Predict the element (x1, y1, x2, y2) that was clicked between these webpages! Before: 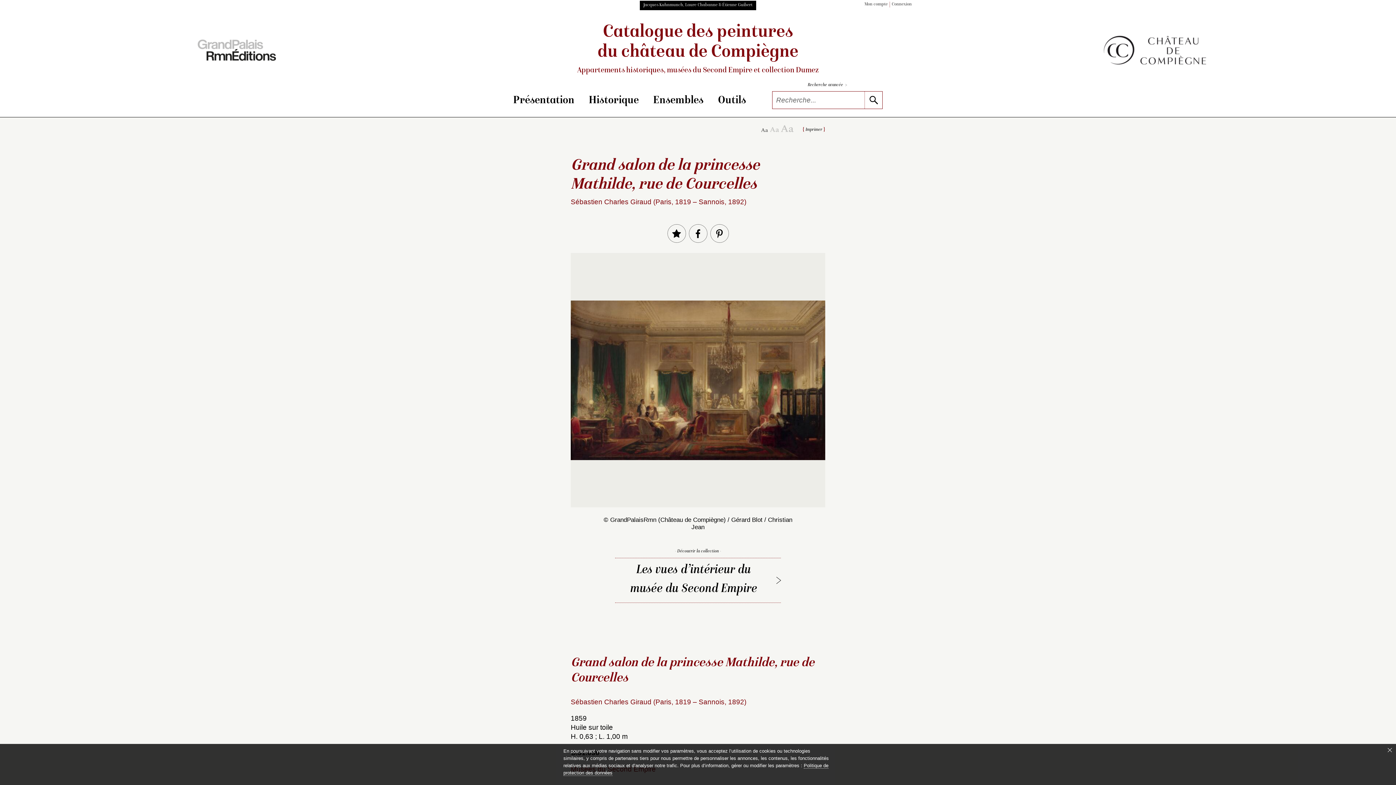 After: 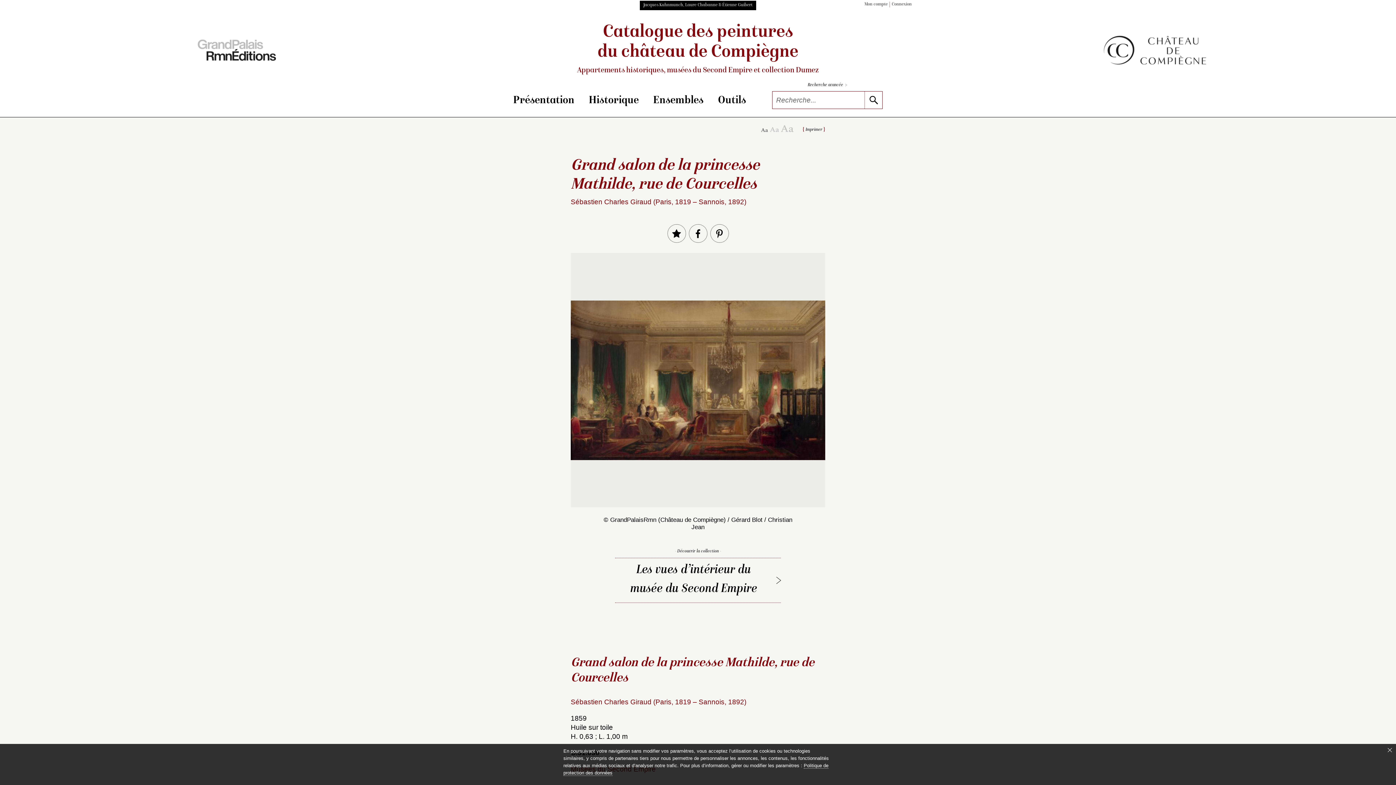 Action: bbox: (1103, 34, 1206, 67)